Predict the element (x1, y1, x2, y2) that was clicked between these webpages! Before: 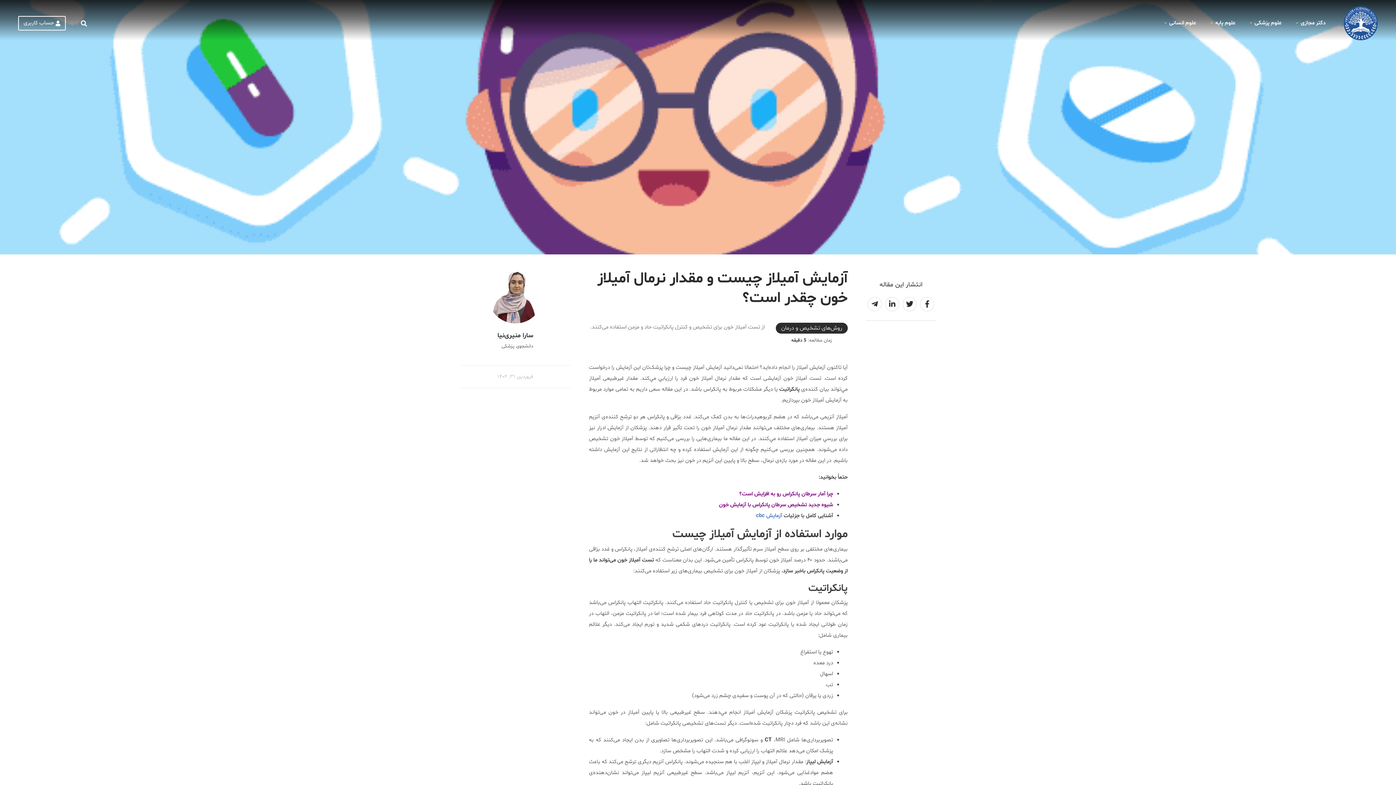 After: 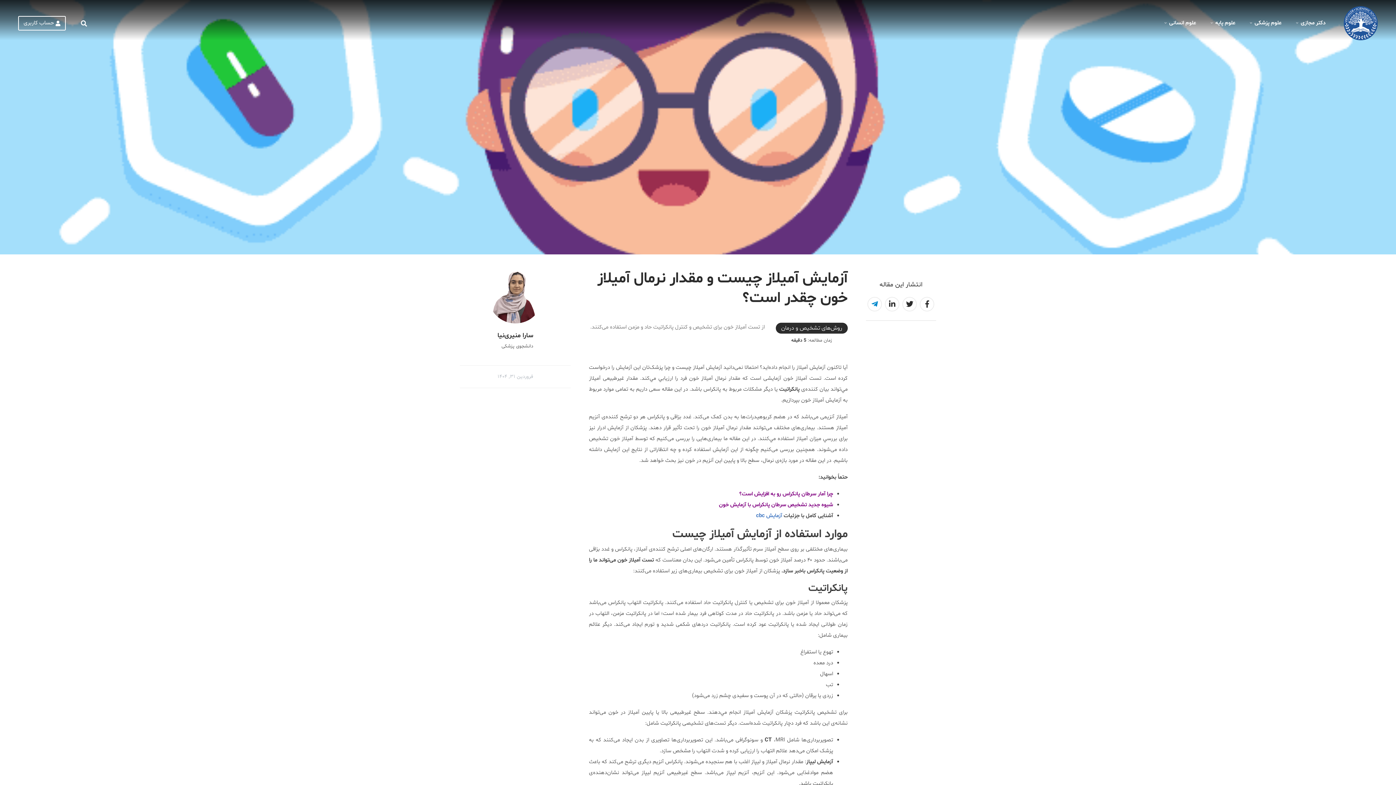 Action: bbox: (867, 297, 882, 311)